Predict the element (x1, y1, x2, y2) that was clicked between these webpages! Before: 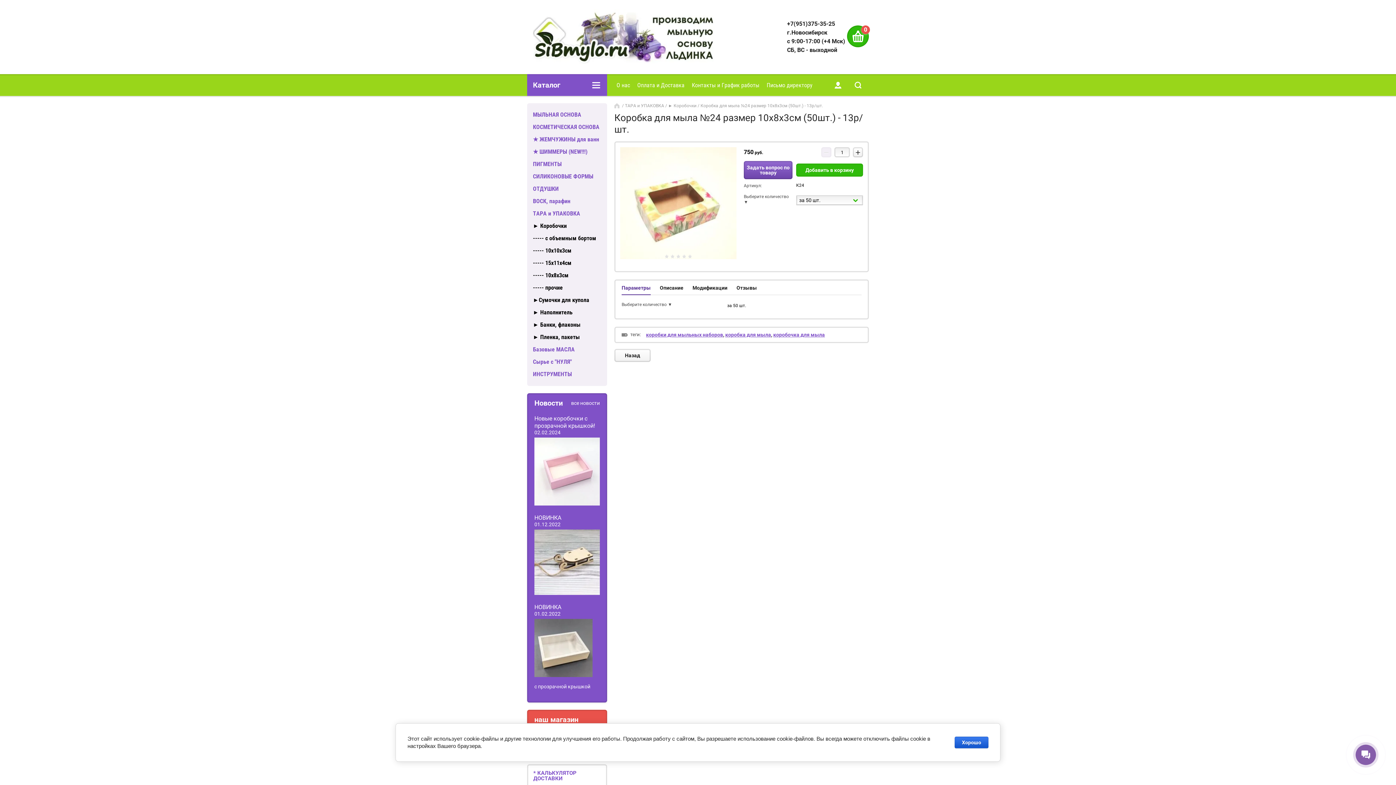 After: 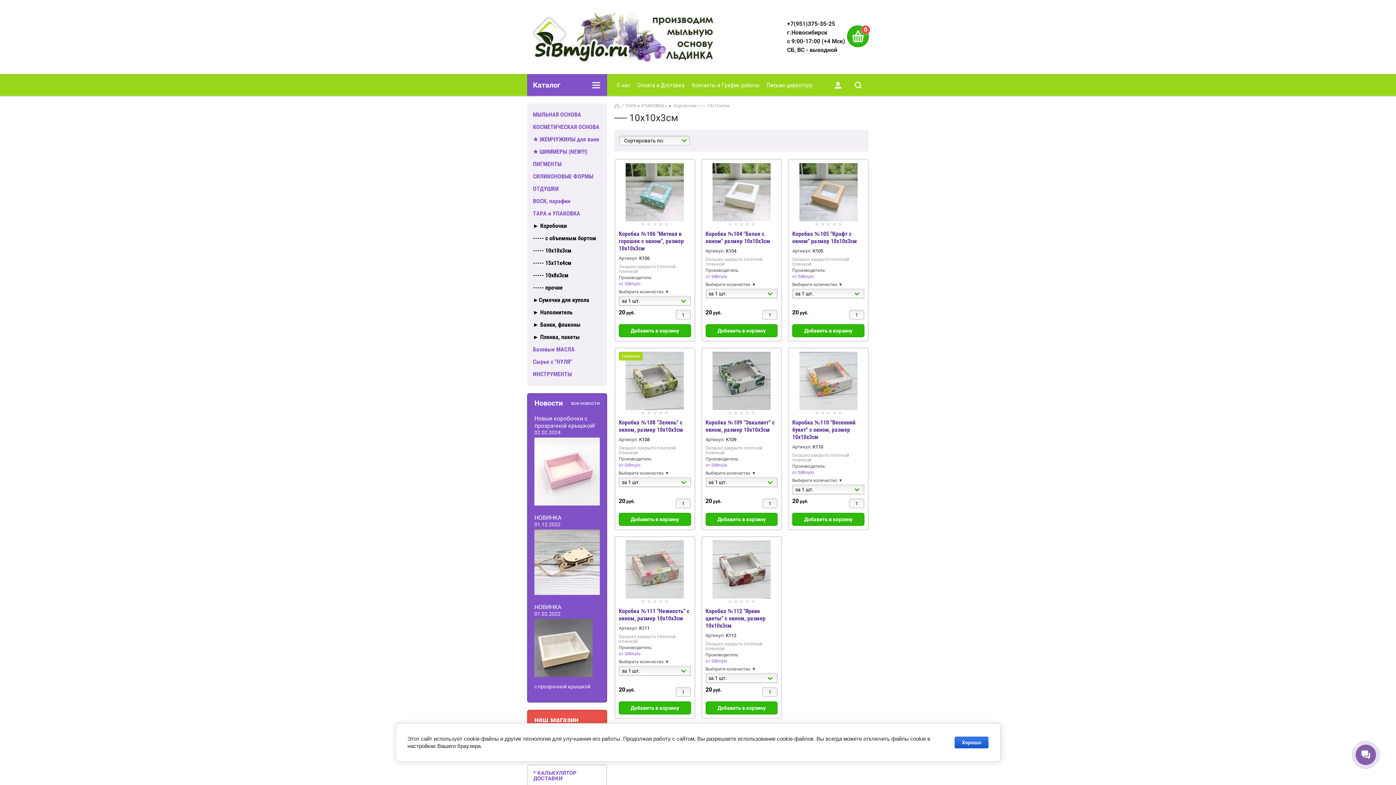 Action: label: ----- 10х10х3см bbox: (527, 244, 607, 257)